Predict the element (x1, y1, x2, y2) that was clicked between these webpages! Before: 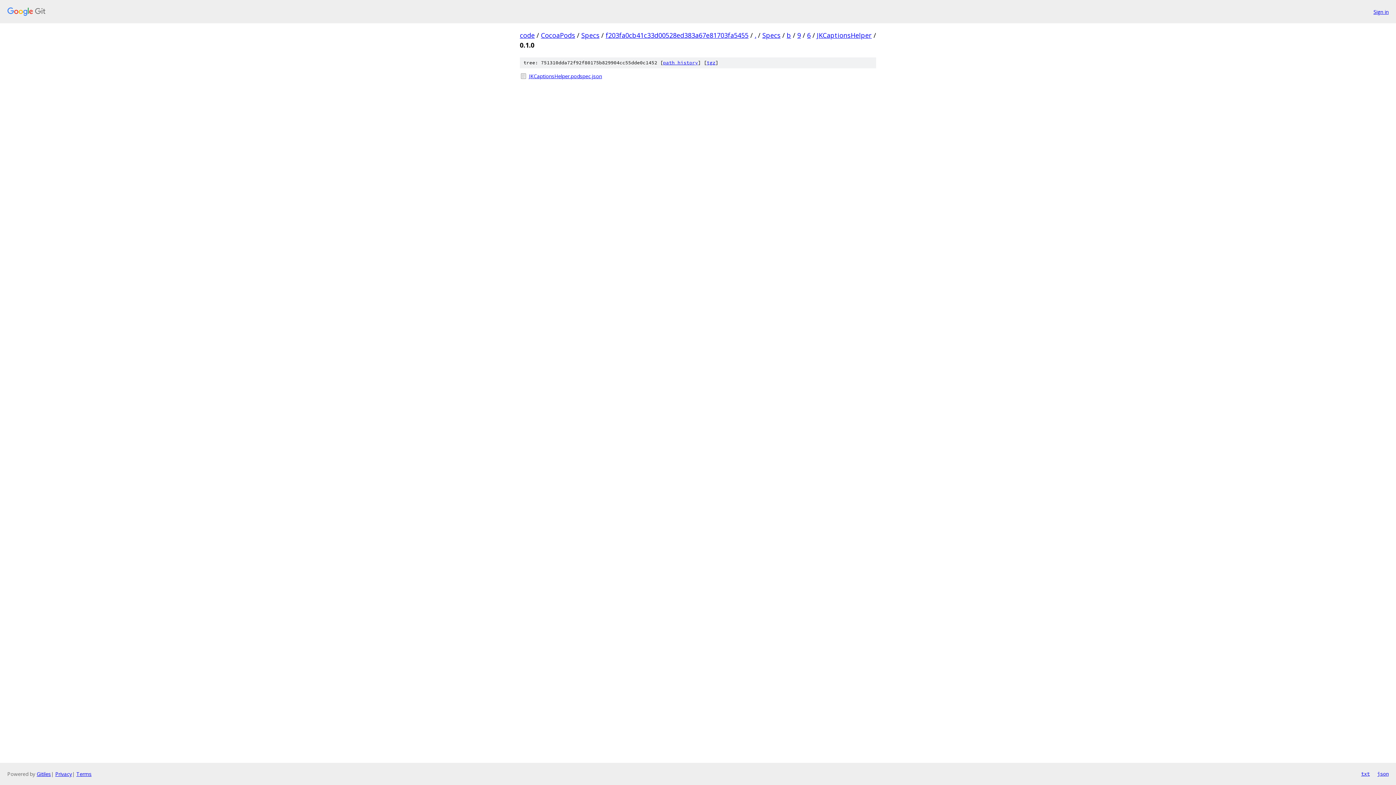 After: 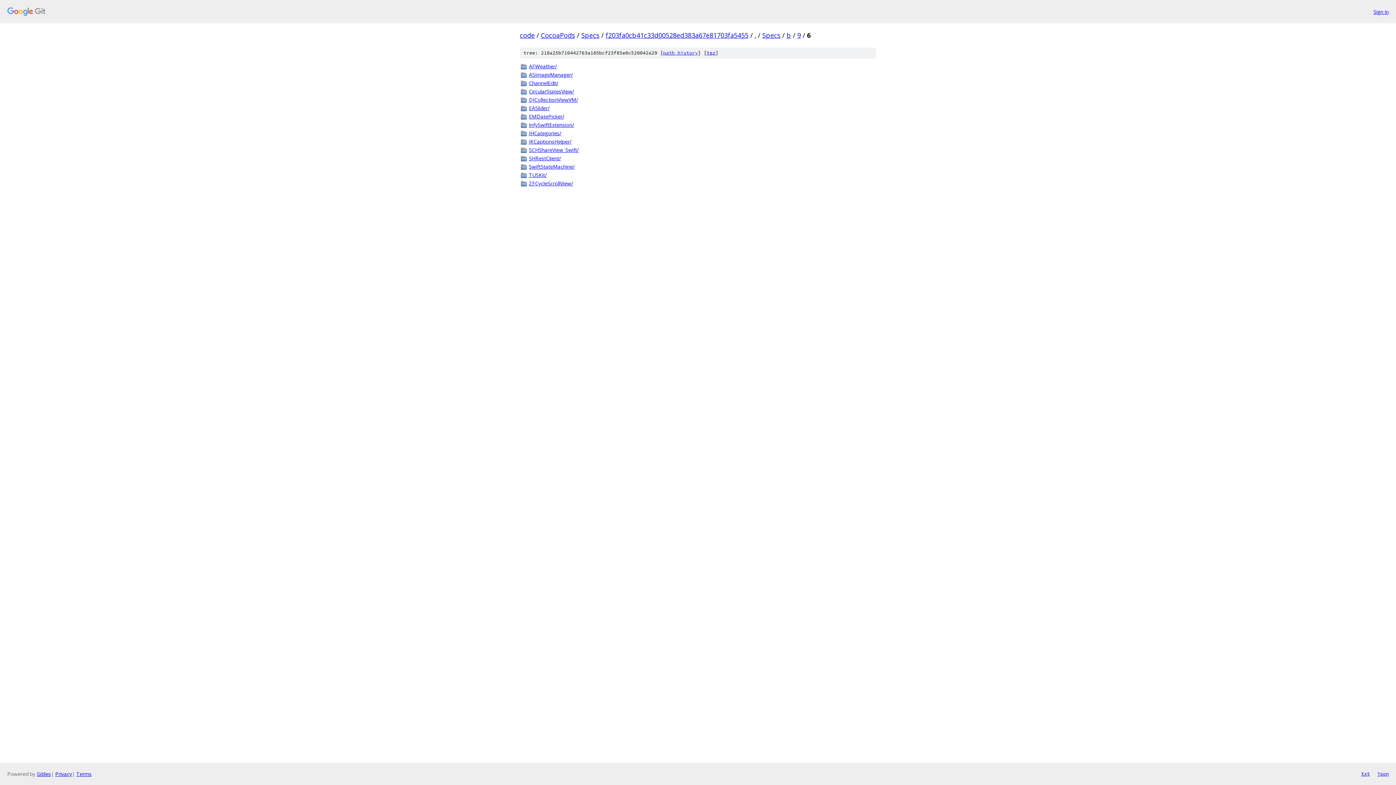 Action: label: 6 bbox: (807, 30, 810, 39)